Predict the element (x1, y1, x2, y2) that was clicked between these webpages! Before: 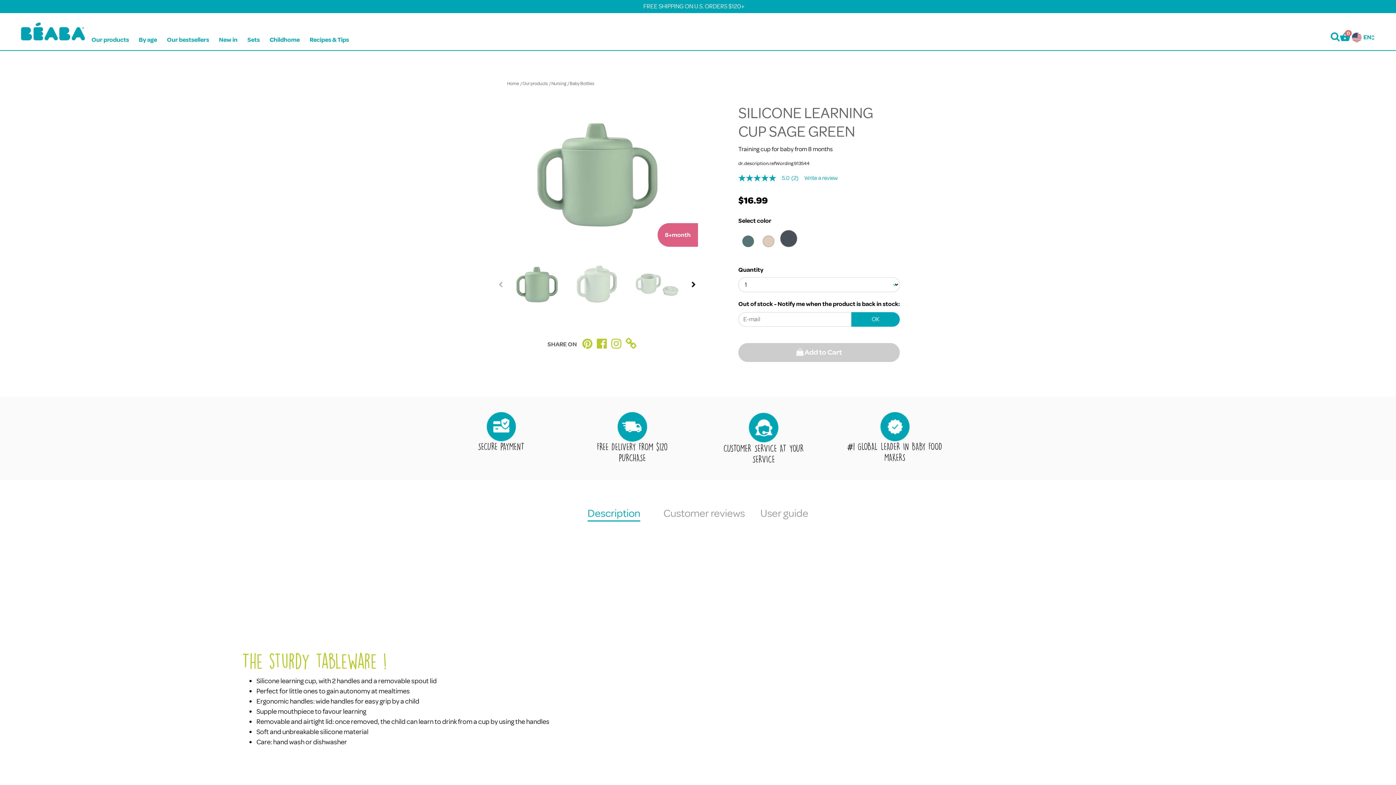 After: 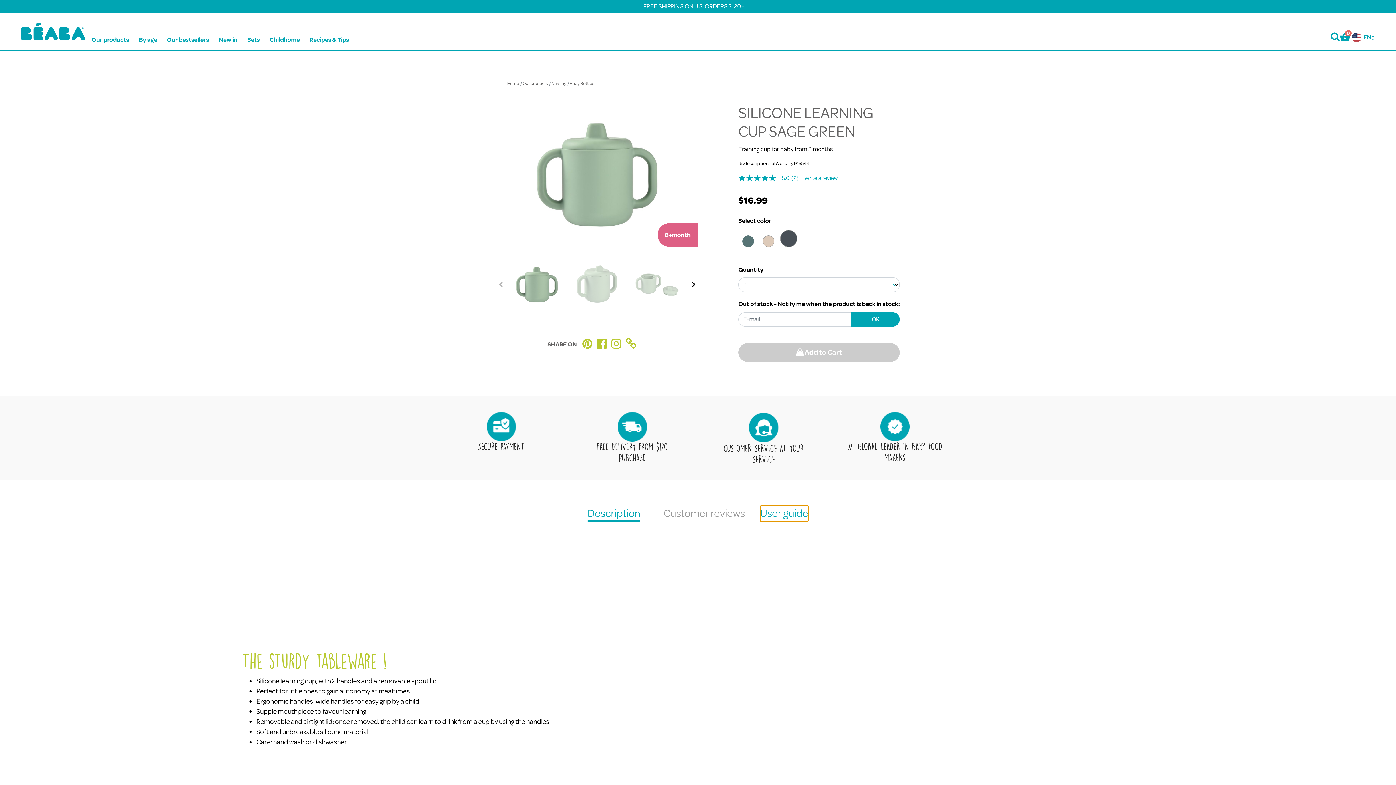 Action: label: User guide bbox: (760, 505, 808, 521)